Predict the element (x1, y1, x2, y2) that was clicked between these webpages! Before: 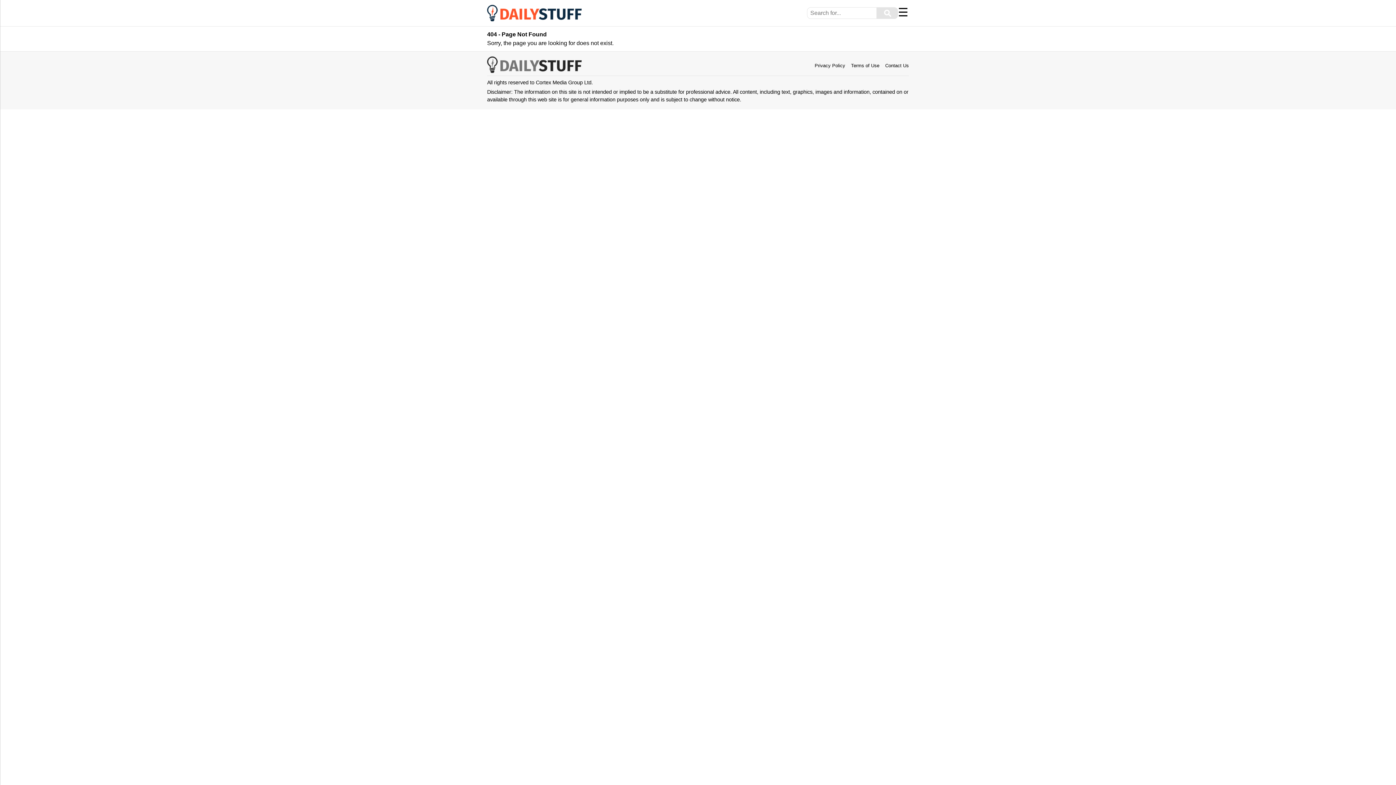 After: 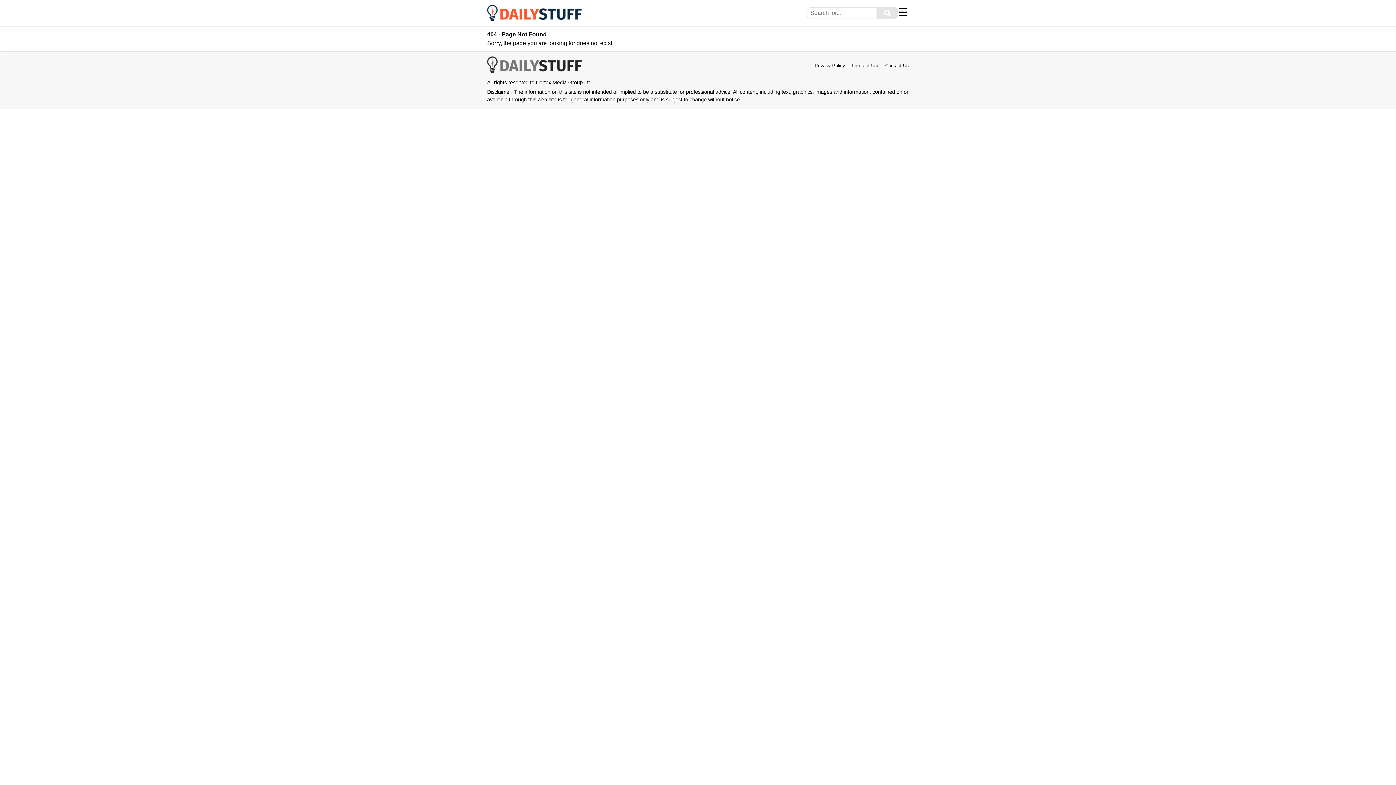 Action: bbox: (851, 62, 879, 68) label: Terms of Use